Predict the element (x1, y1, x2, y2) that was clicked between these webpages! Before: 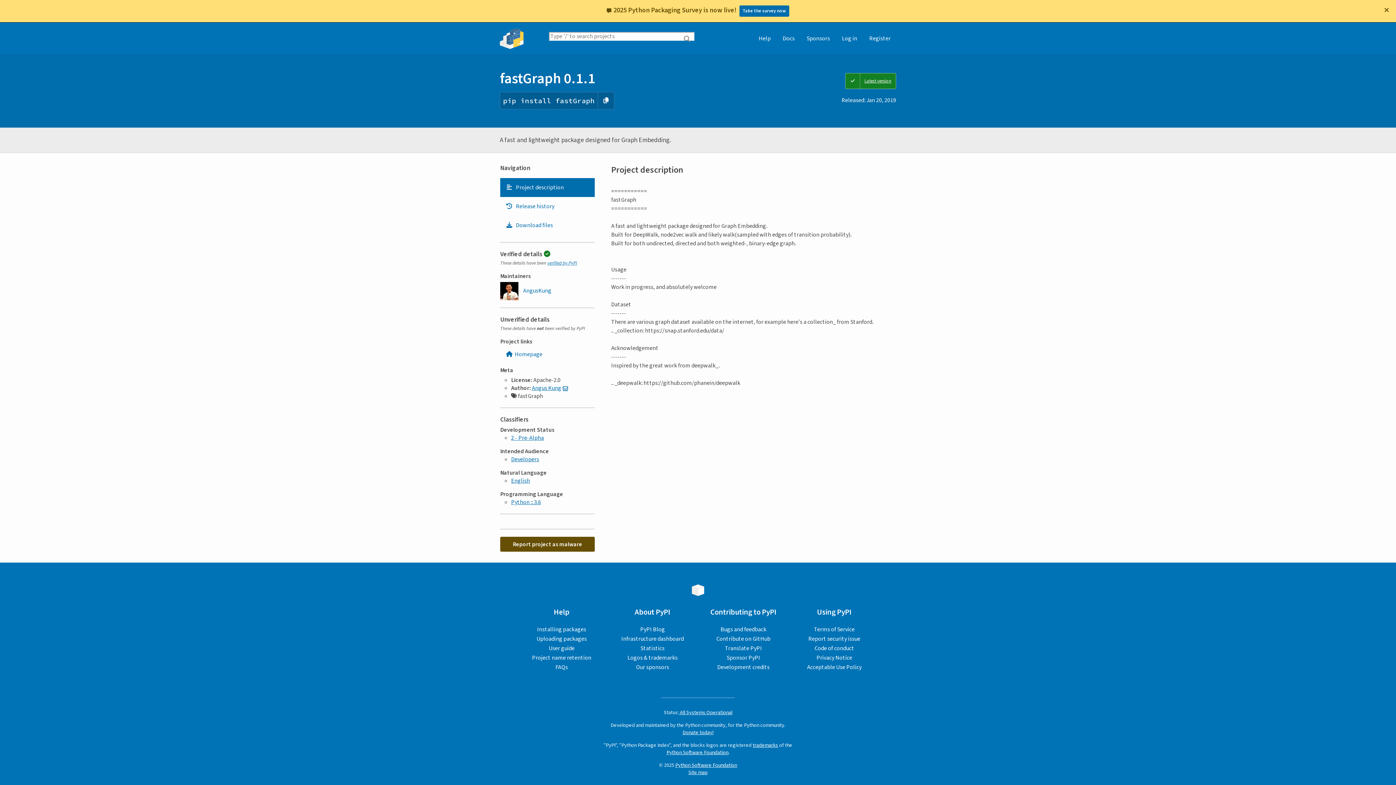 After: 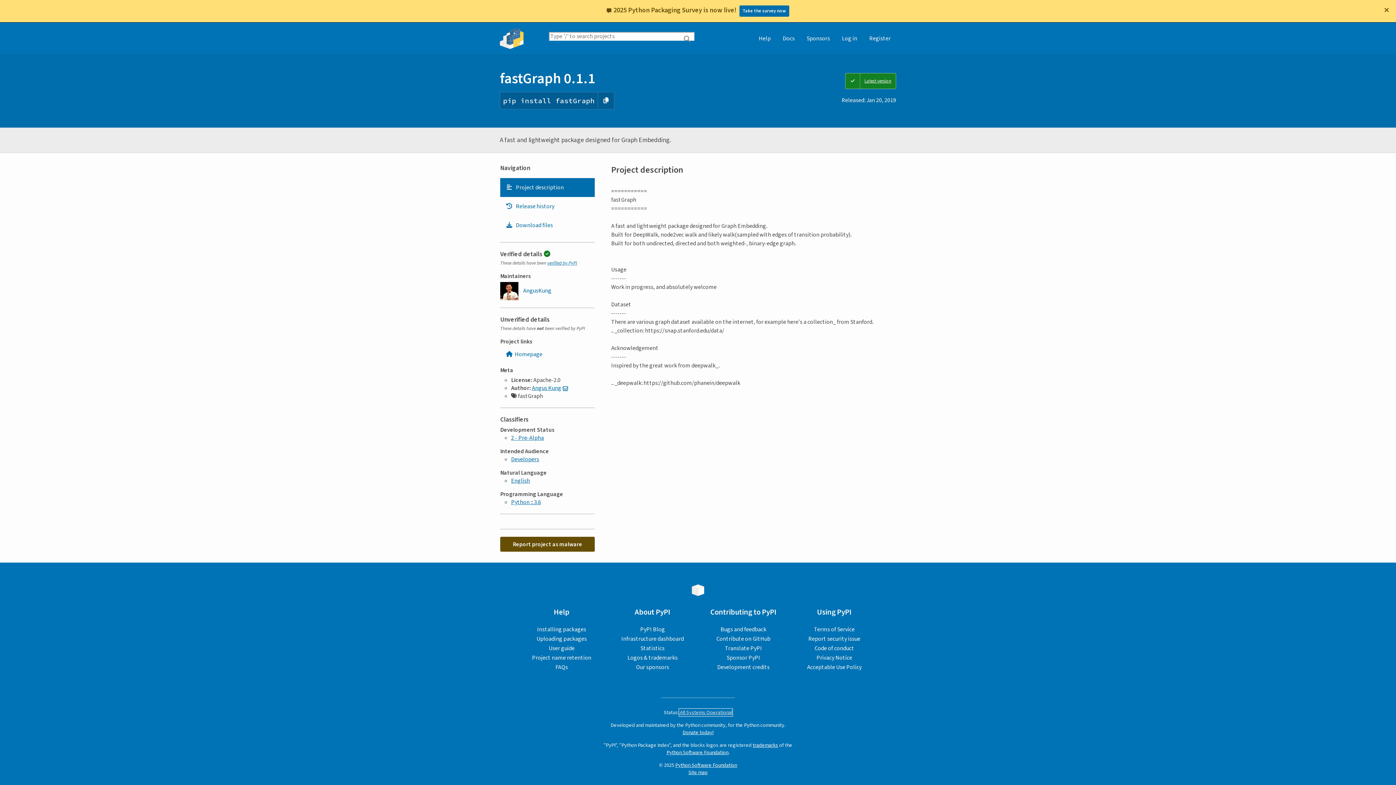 Action: bbox: (679, 709, 732, 716) label:  All Systems Operational